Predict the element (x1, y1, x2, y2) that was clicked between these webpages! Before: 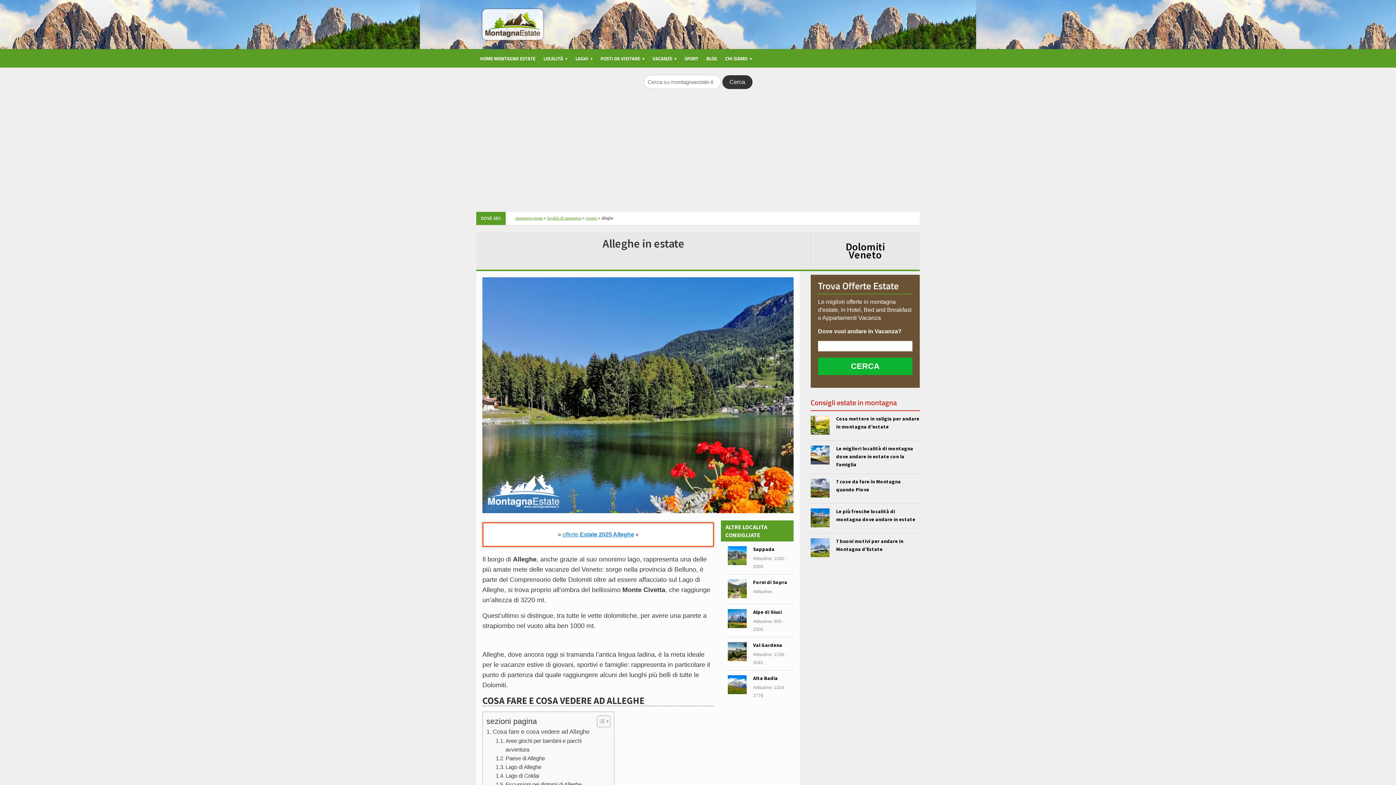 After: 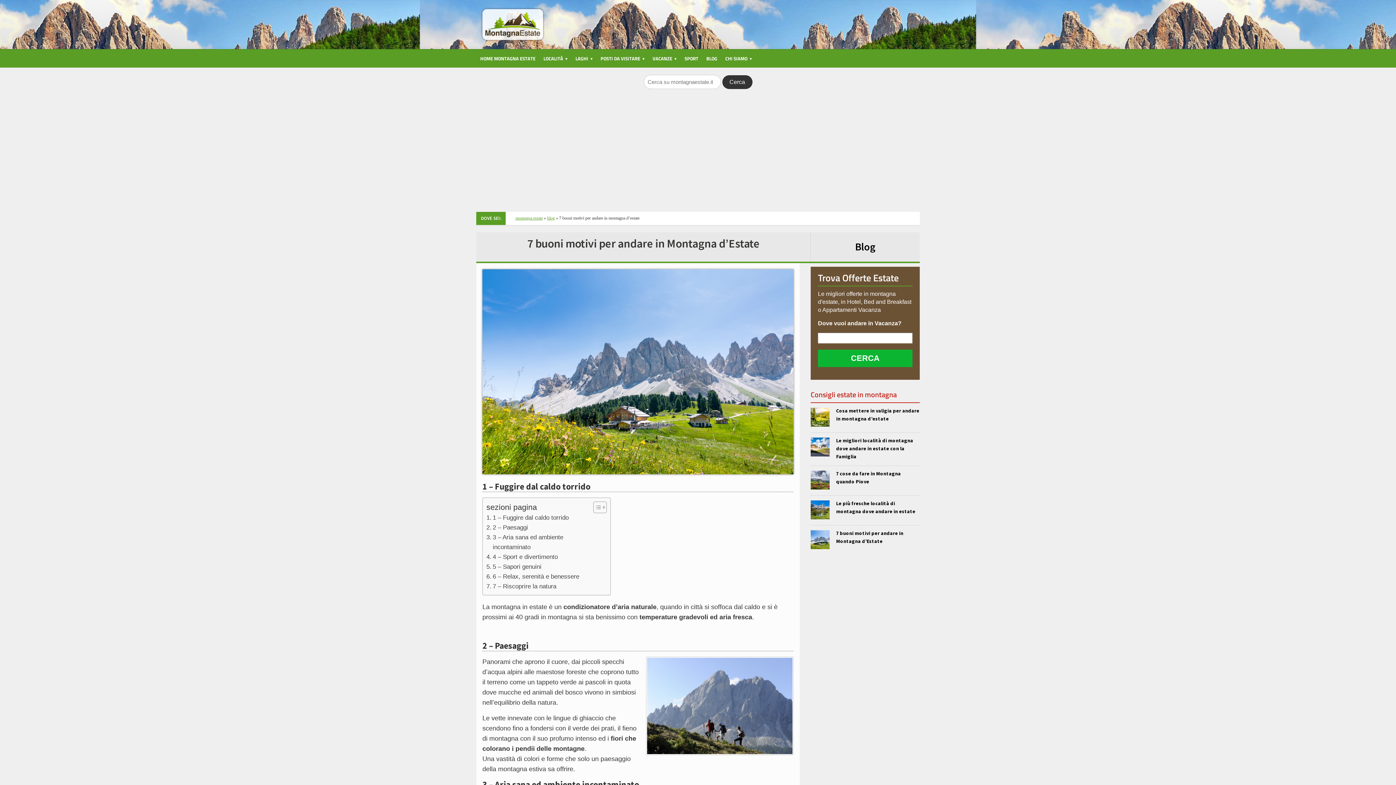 Action: bbox: (810, 538, 829, 557)